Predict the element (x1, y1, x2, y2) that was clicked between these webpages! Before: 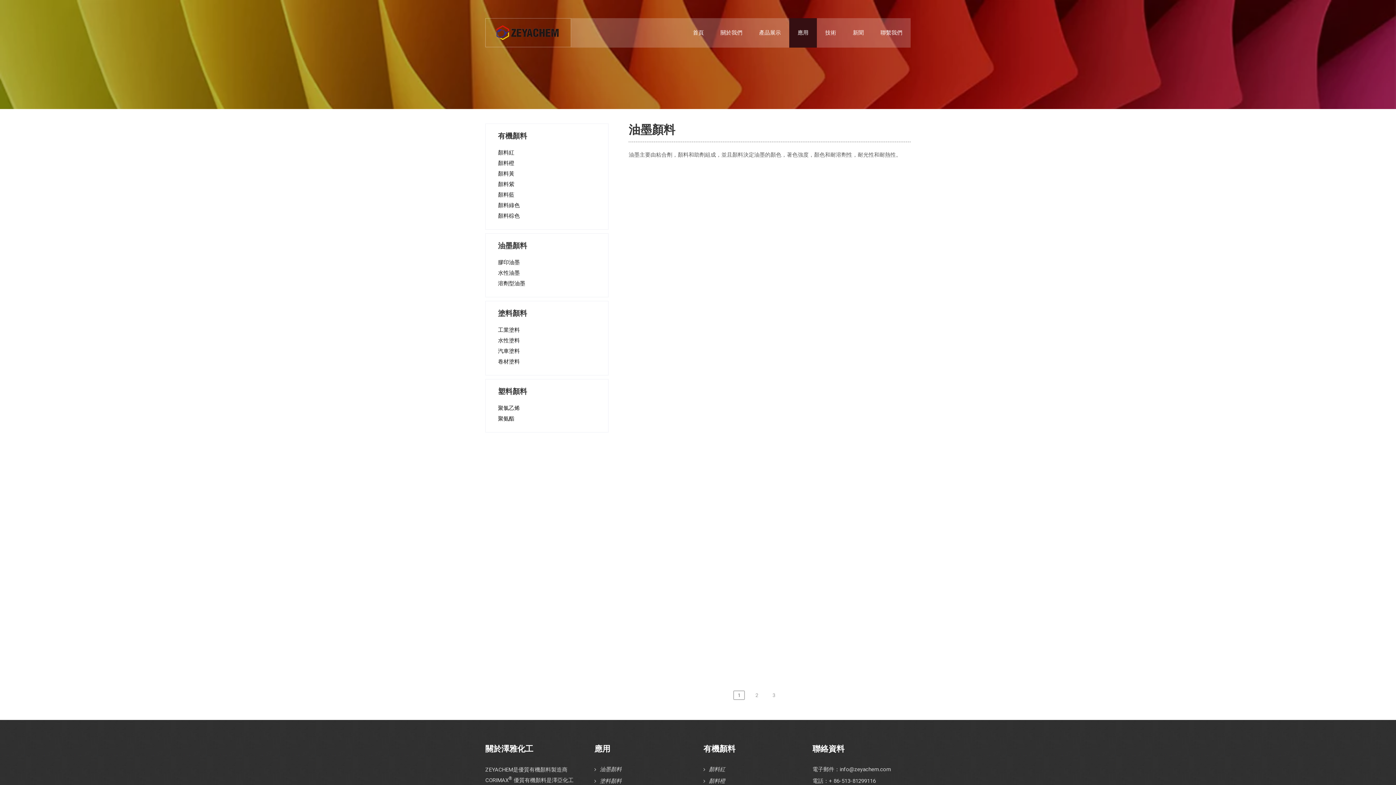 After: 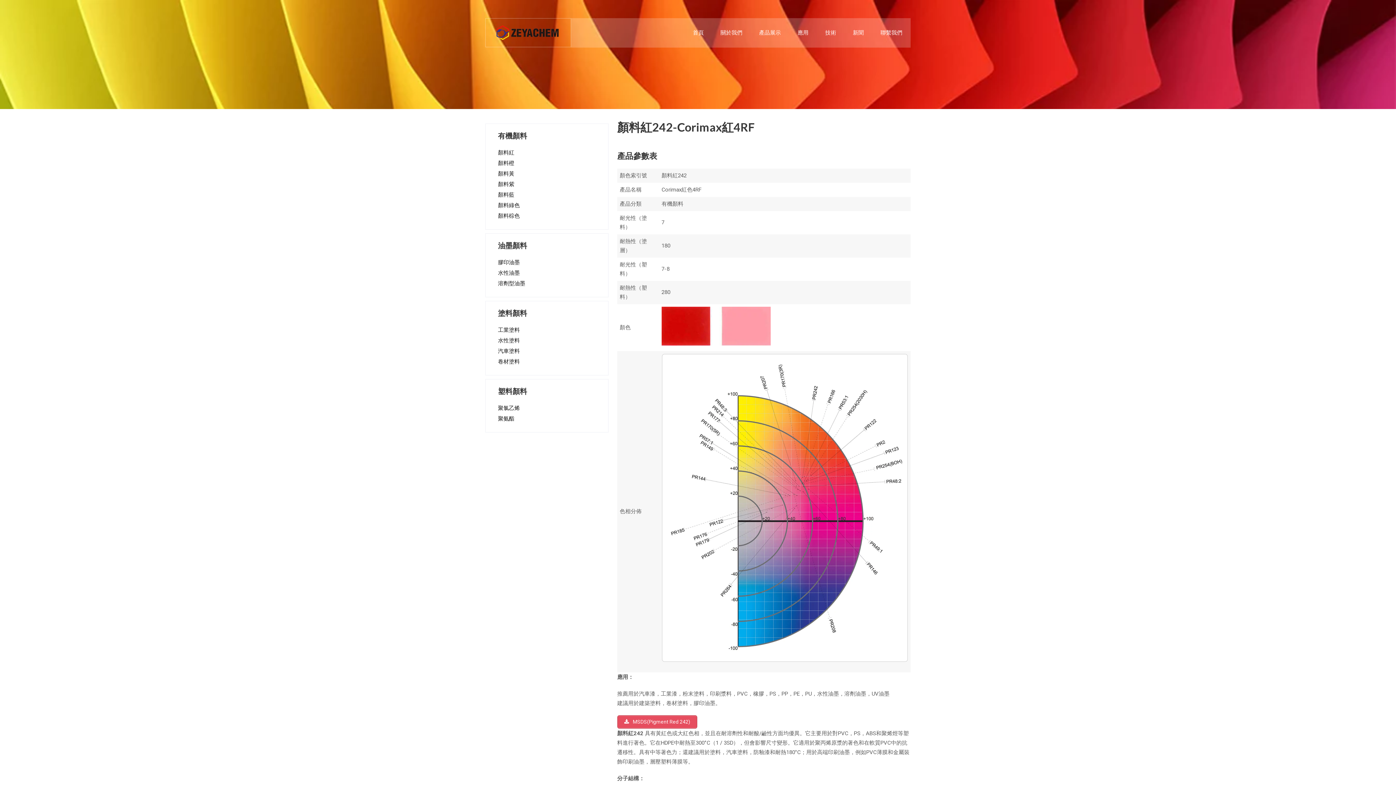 Action: bbox: (656, 626, 733, 635) label: 顏料紅242-Corimax紅4RF